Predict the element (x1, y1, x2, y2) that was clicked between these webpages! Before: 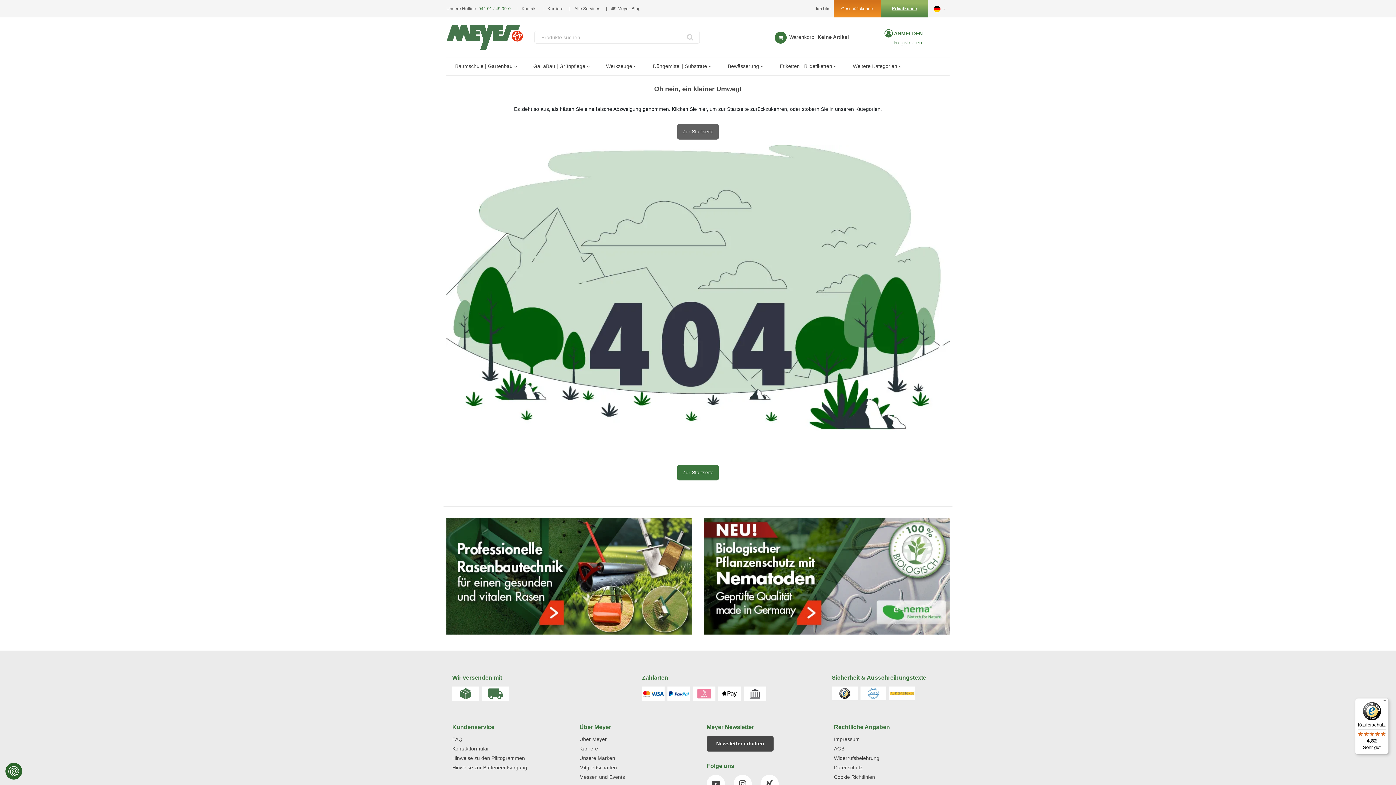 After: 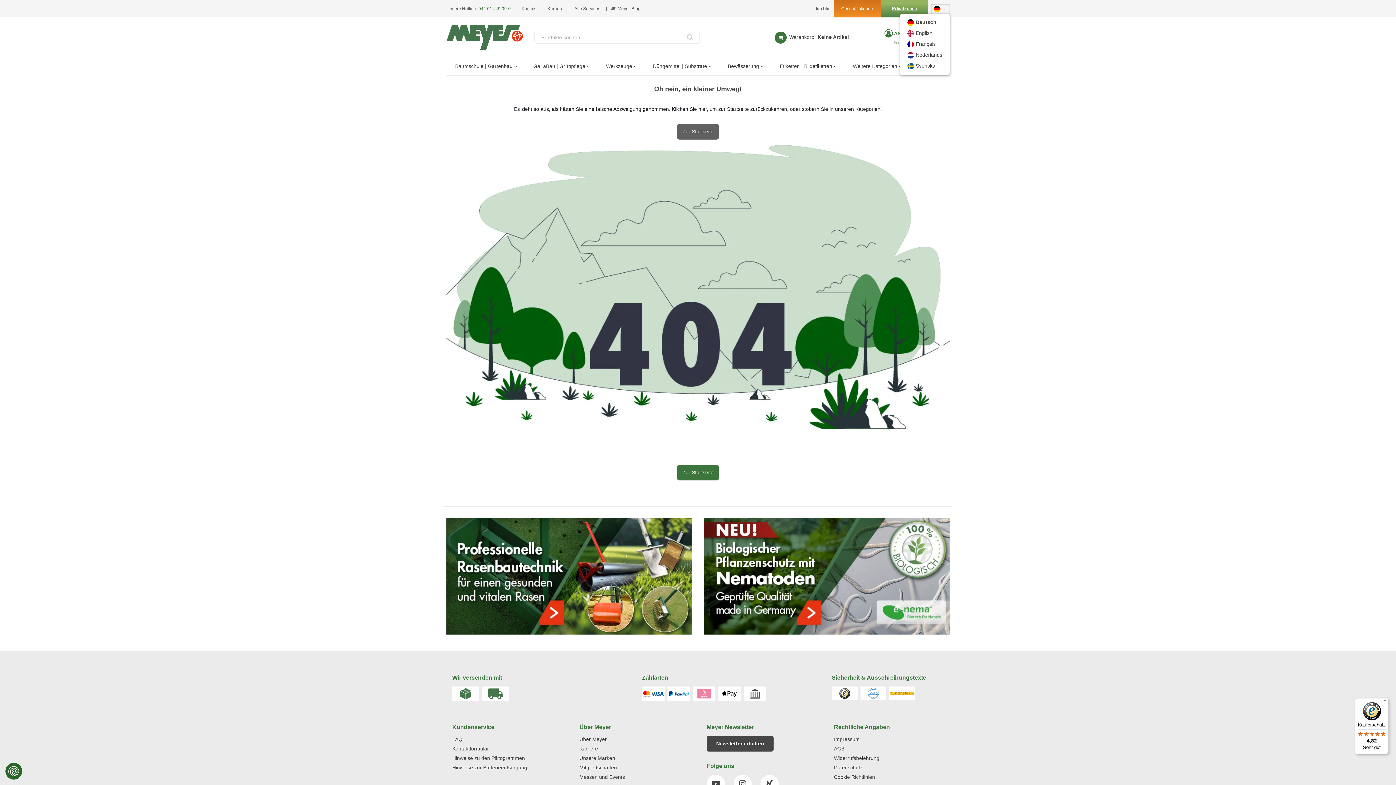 Action: label: Wählen Sie Ihre Sprache aus bbox: (931, 3, 949, 13)